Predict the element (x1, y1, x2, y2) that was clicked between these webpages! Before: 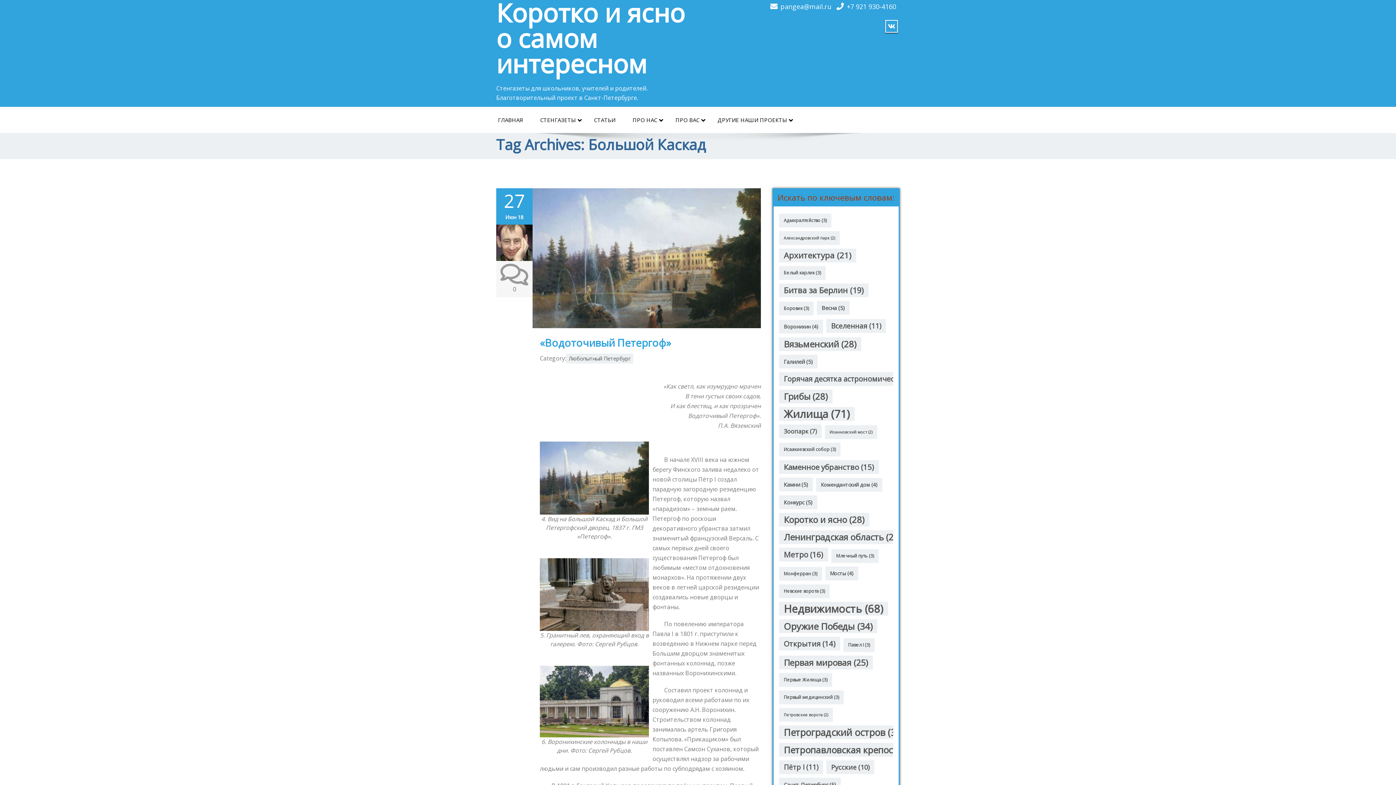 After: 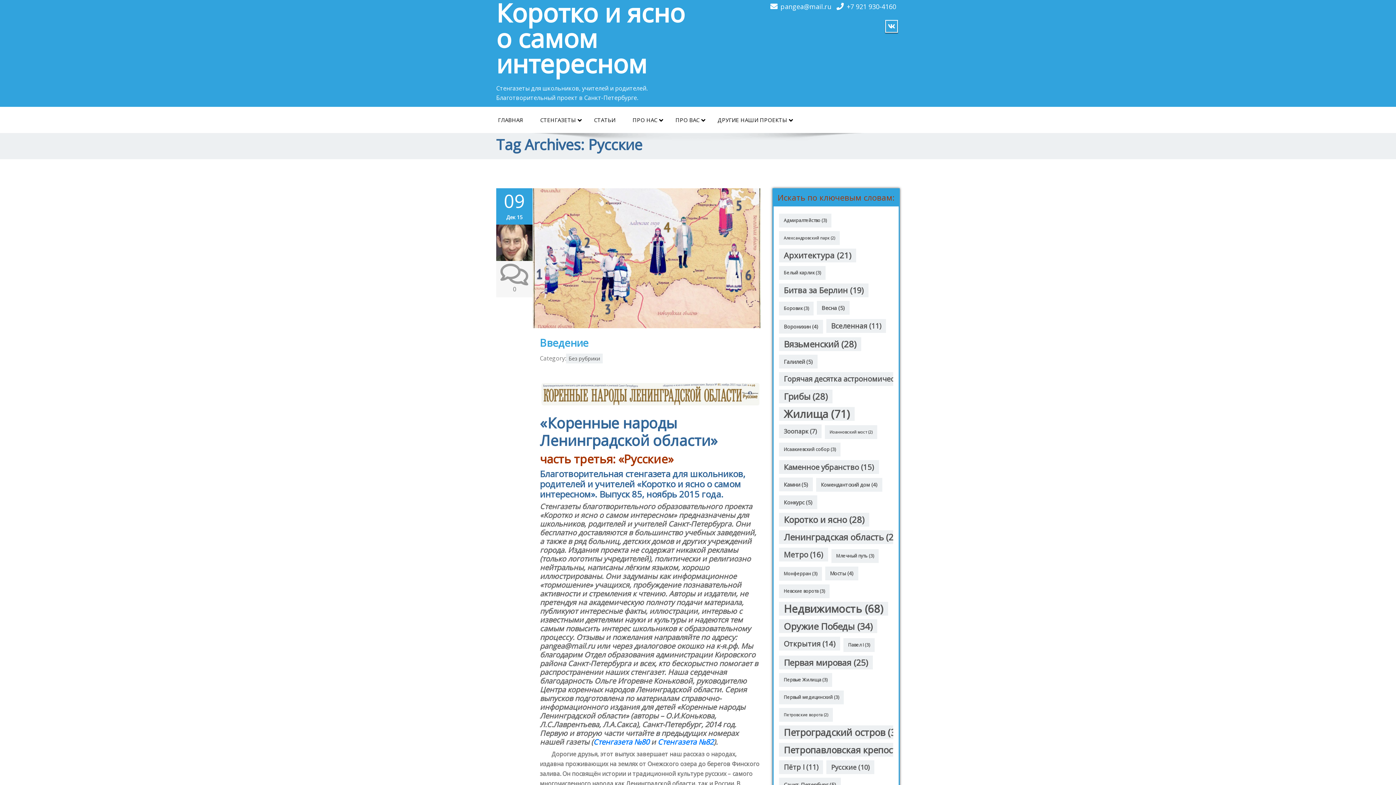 Action: label: Русские (10 элементов) bbox: (826, 760, 874, 774)